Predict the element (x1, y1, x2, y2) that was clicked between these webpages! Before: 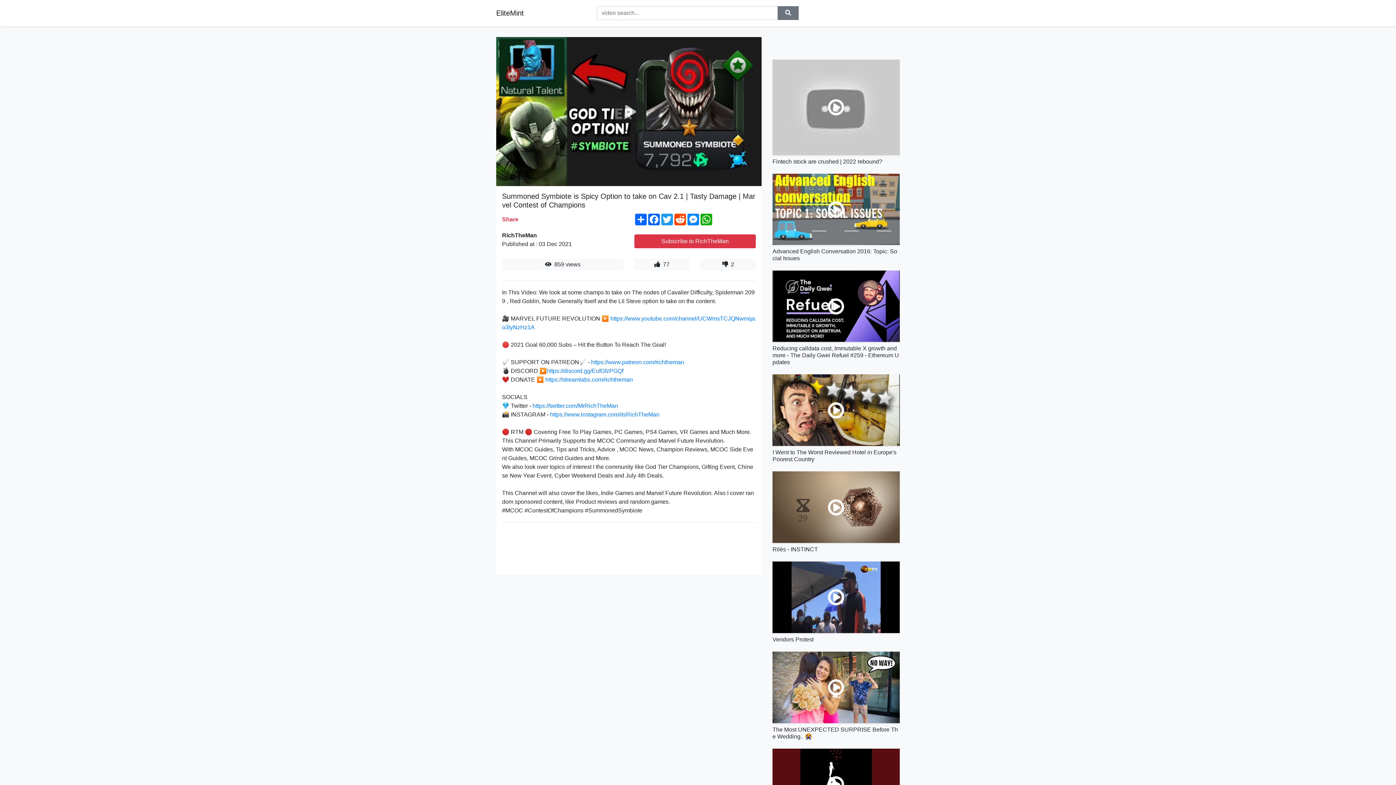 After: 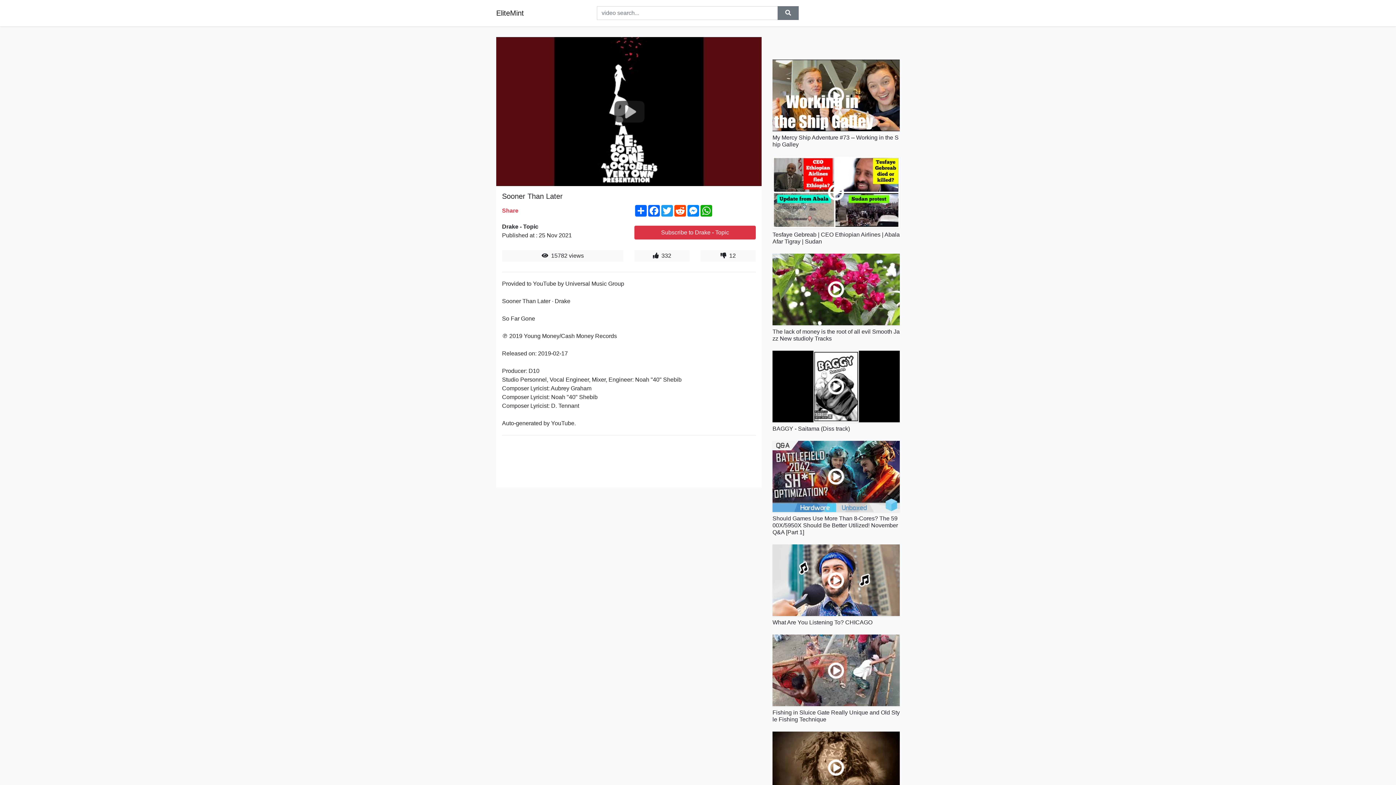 Action: bbox: (772, 749, 900, 820)